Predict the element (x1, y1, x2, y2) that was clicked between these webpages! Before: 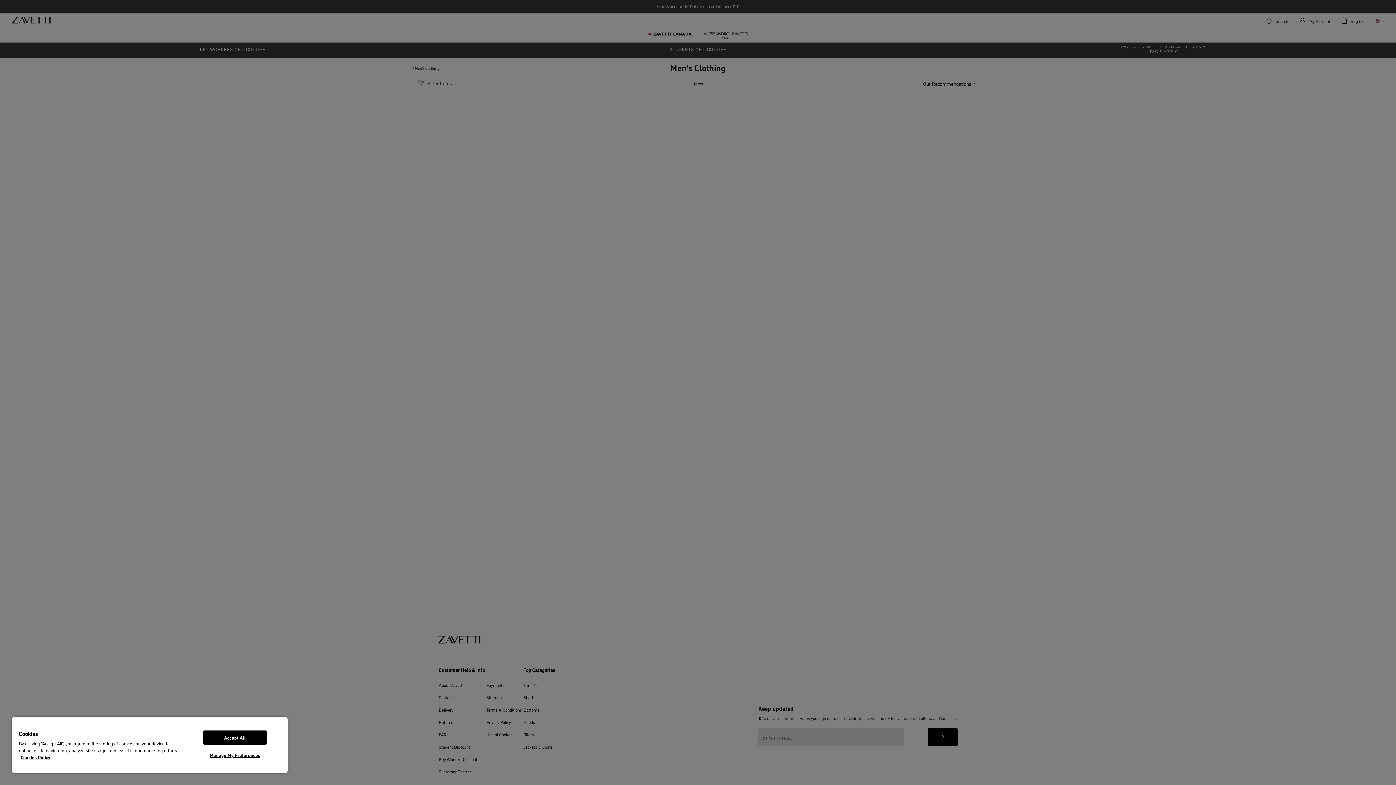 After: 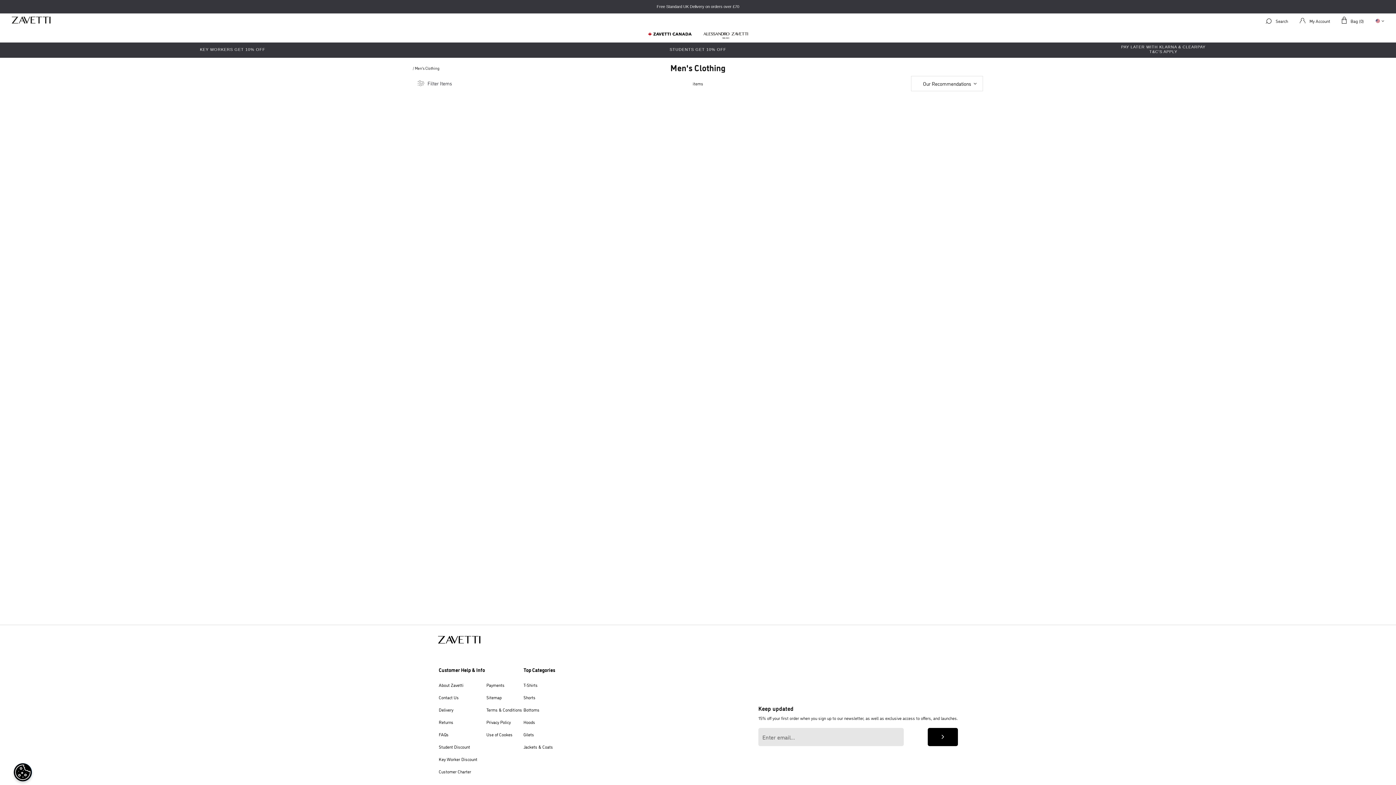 Action: label: Accept All bbox: (203, 730, 266, 745)